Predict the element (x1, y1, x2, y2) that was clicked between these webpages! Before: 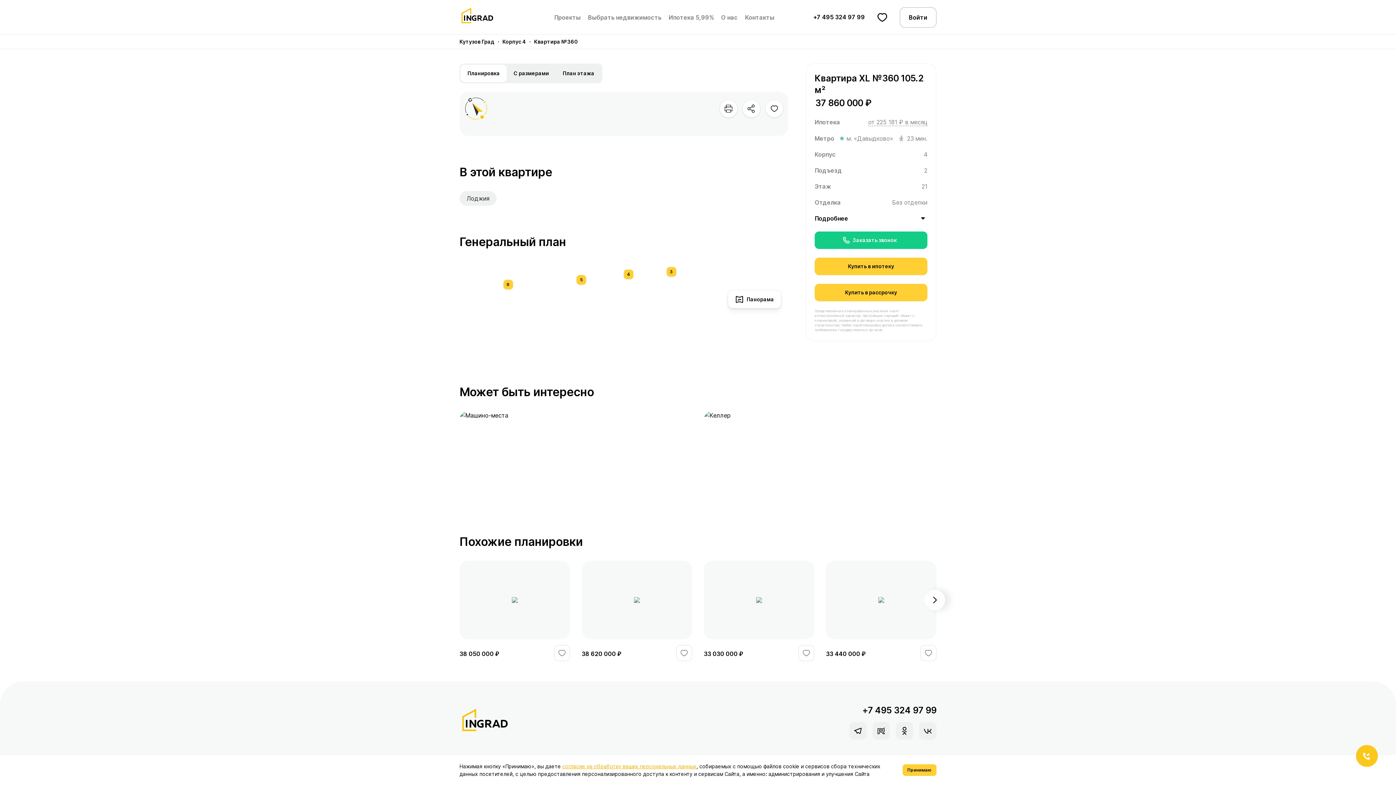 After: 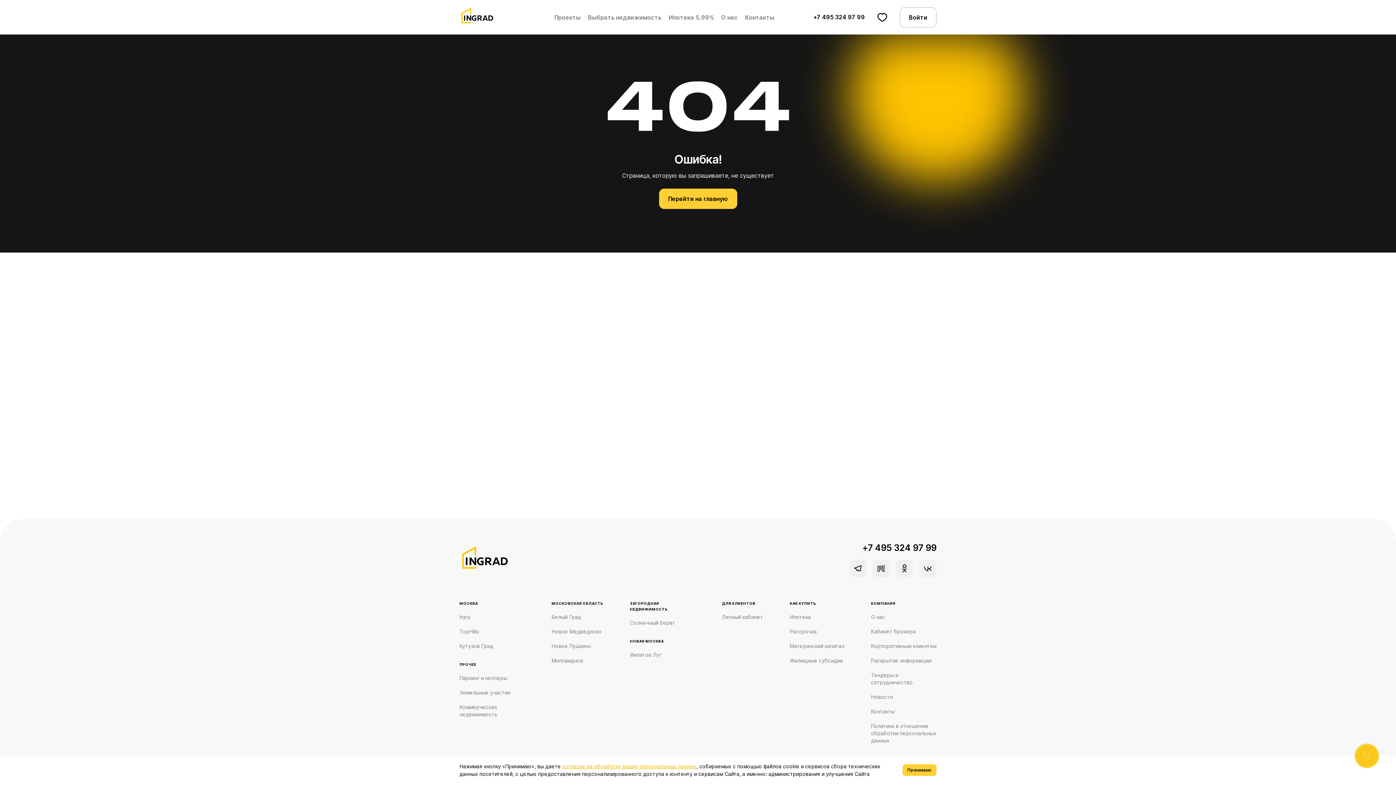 Action: label: 34 320 000 ₽ bbox: (1192, 561, 1303, 661)